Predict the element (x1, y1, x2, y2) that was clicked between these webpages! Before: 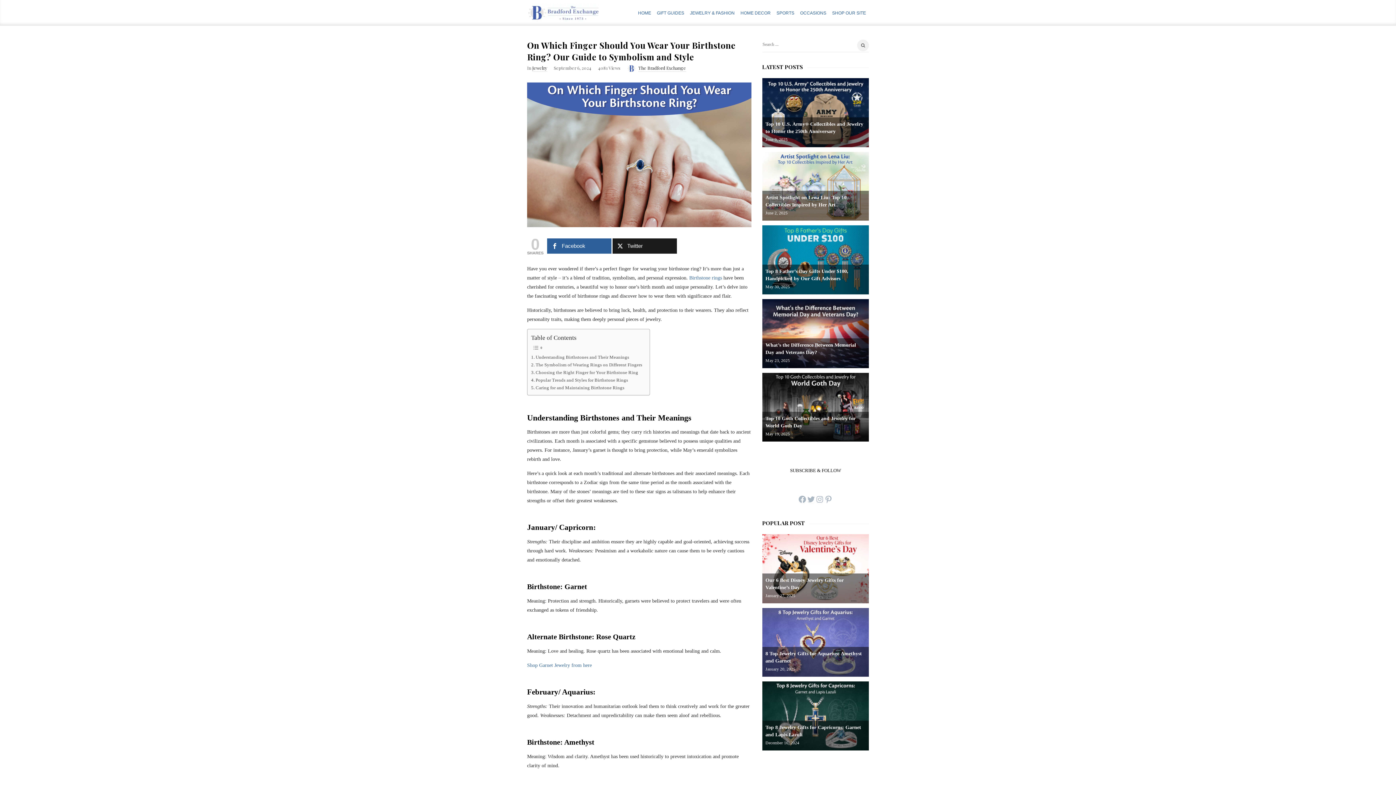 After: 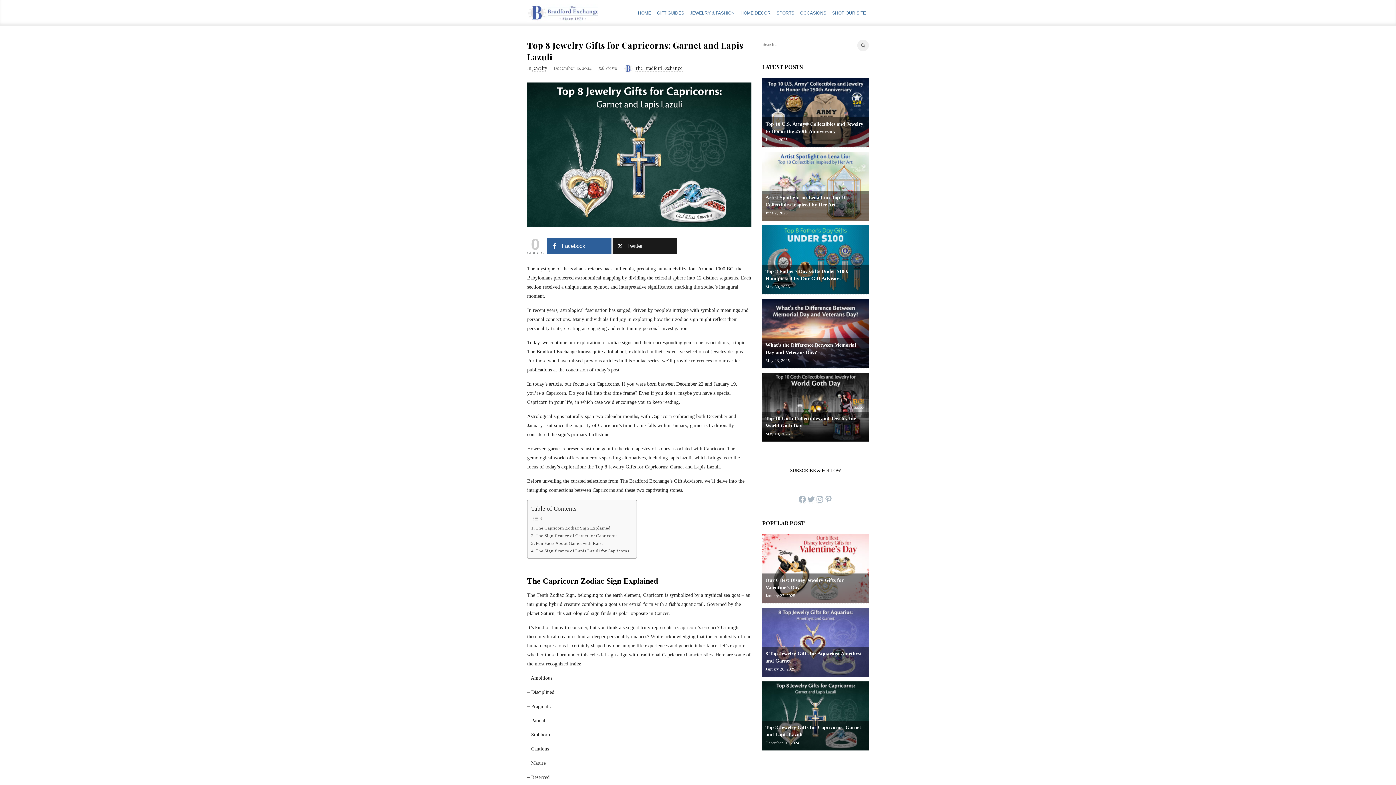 Action: bbox: (762, 681, 869, 750)